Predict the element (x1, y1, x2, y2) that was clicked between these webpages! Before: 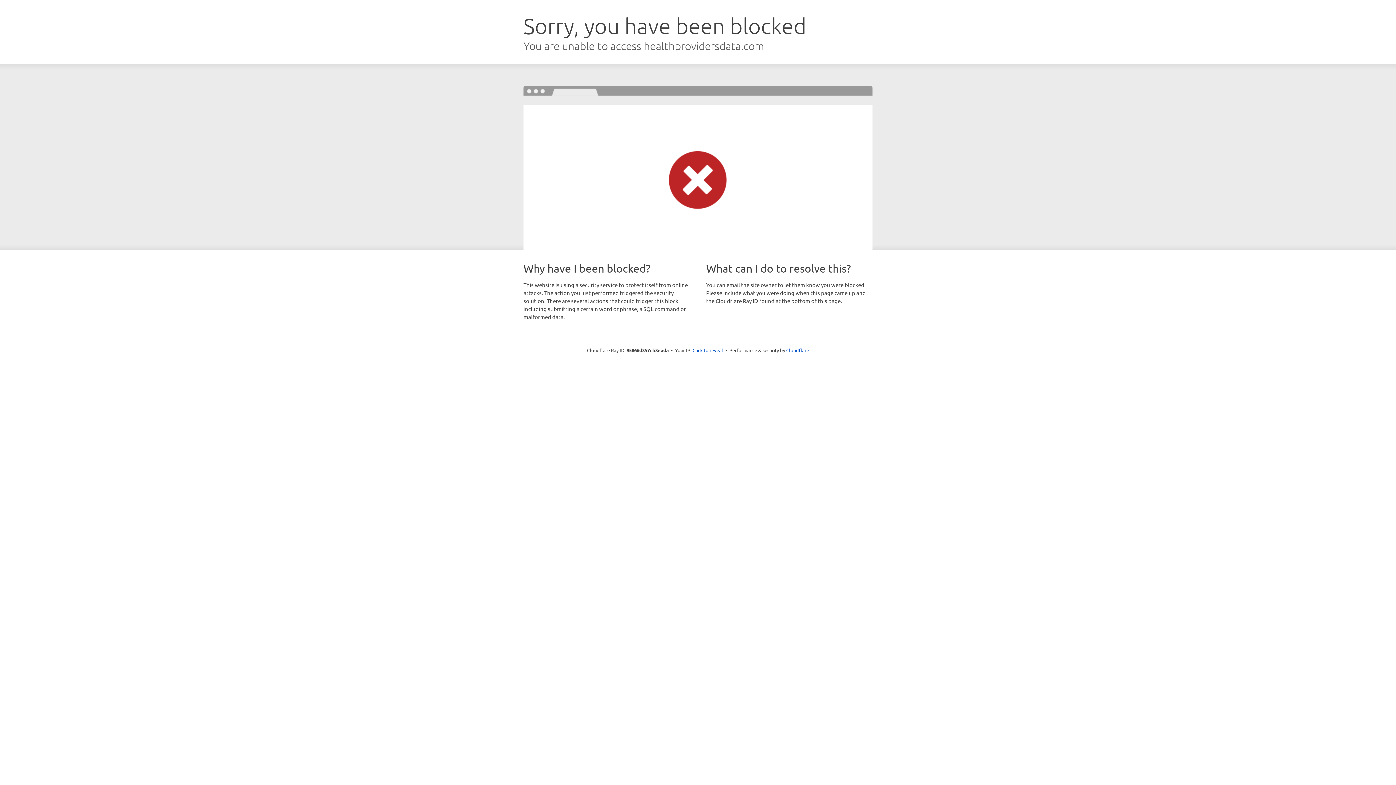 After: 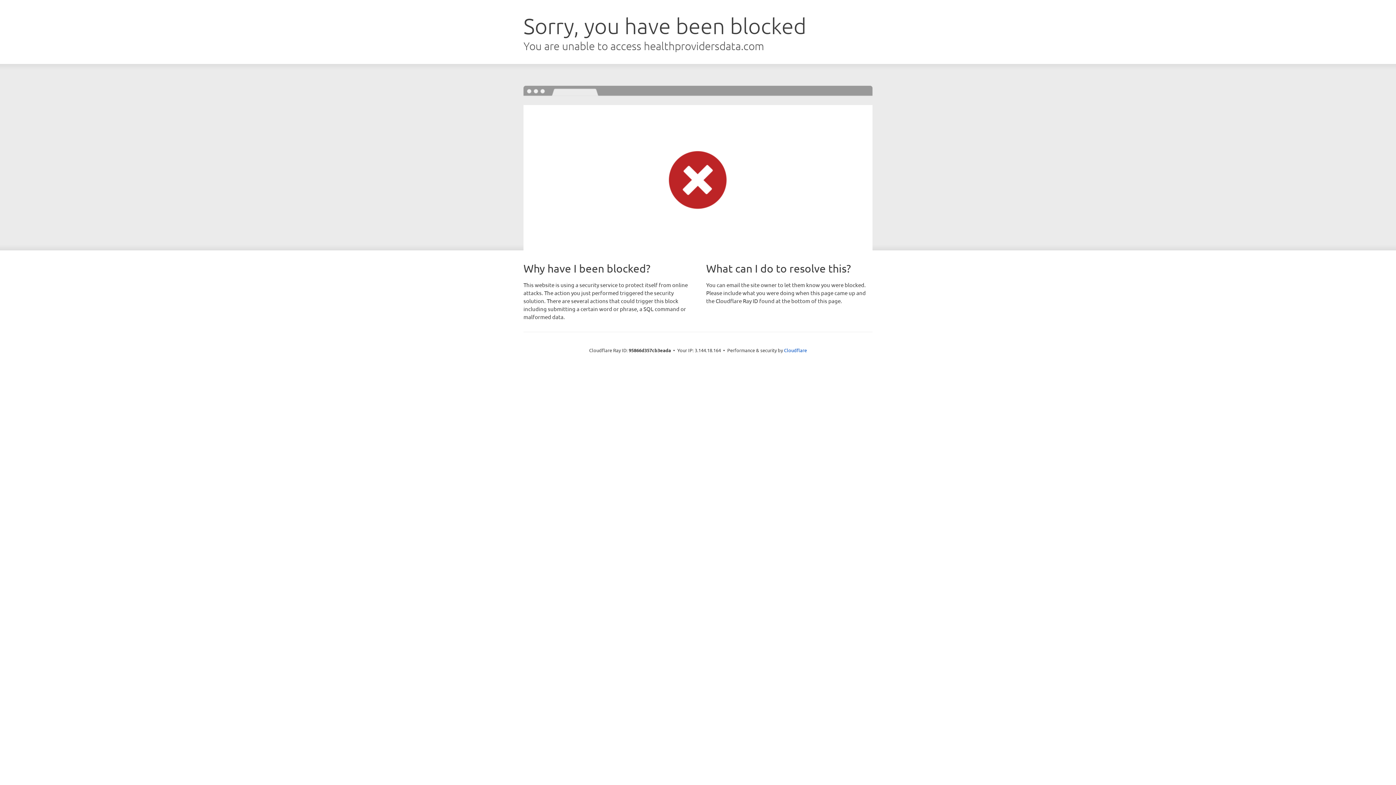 Action: label: Click to reveal bbox: (692, 346, 723, 353)